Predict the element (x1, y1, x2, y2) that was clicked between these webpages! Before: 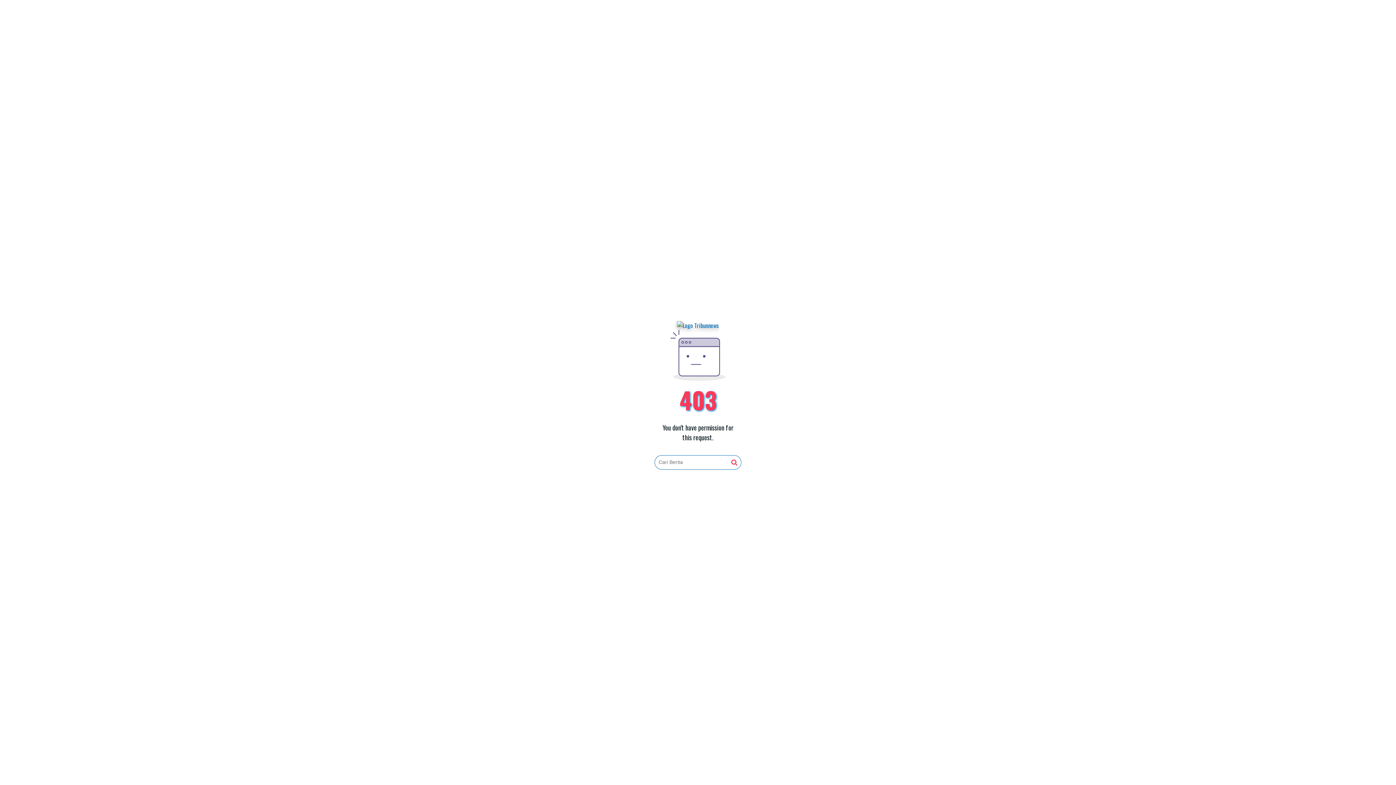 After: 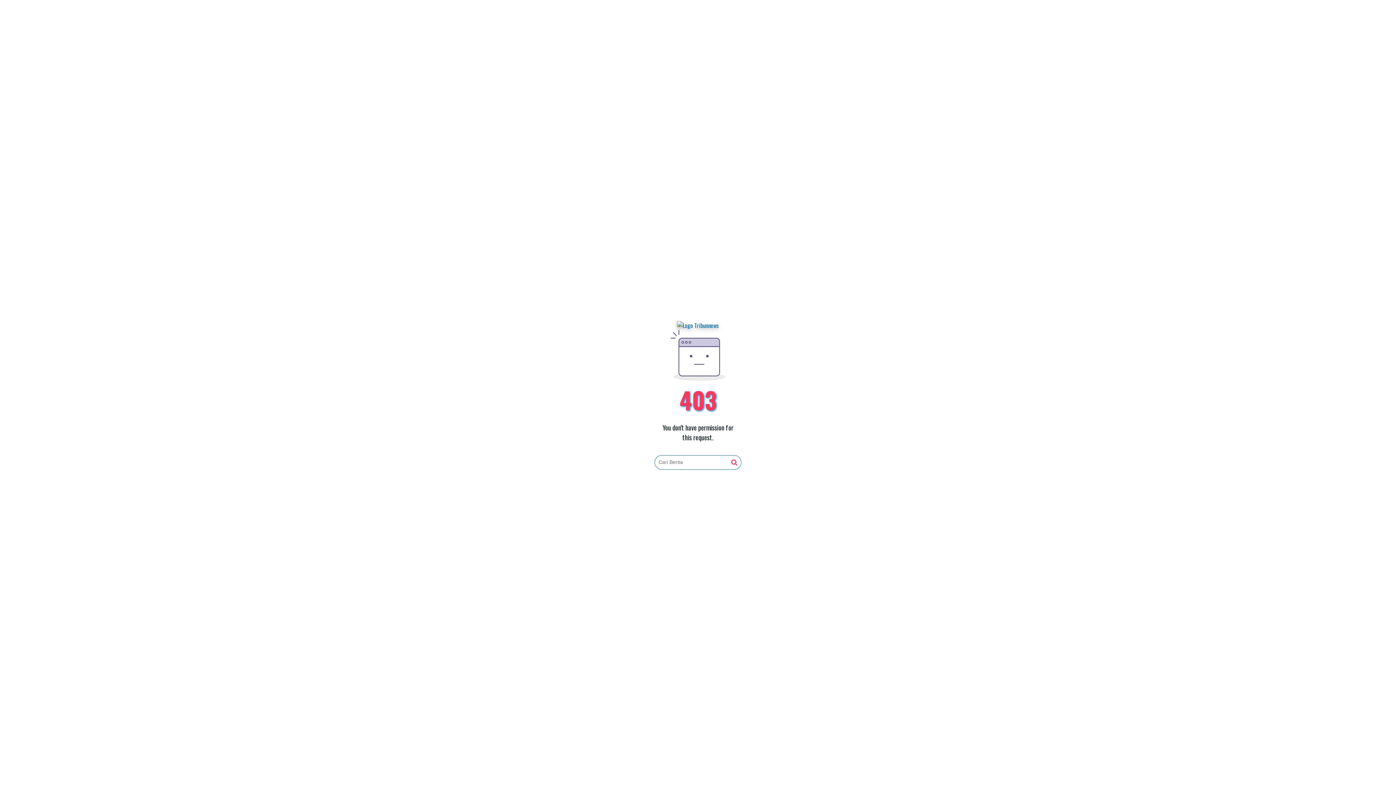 Action: bbox: (731, 459, 737, 466)